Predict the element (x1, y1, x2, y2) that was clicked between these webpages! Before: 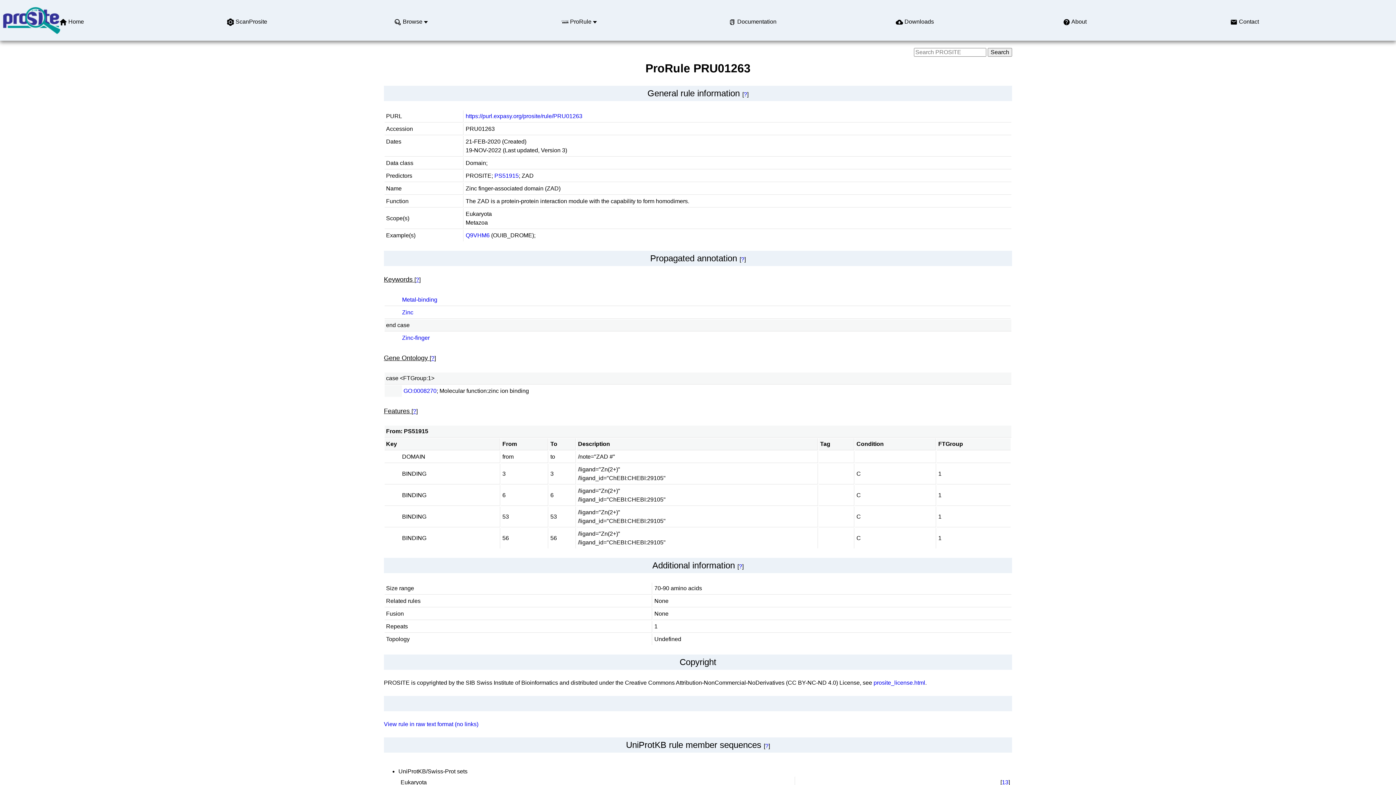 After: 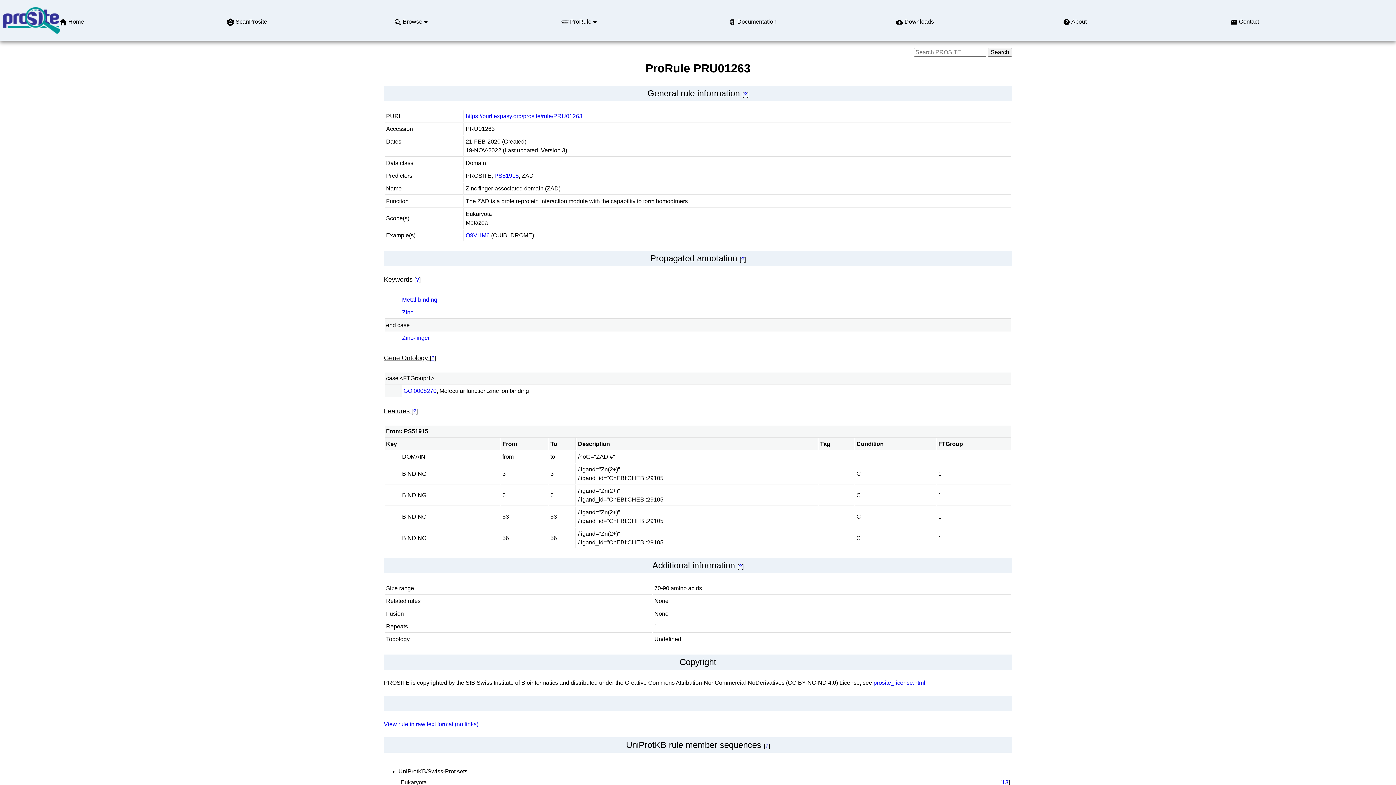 Action: bbox: (744, 91, 747, 97) label: ?